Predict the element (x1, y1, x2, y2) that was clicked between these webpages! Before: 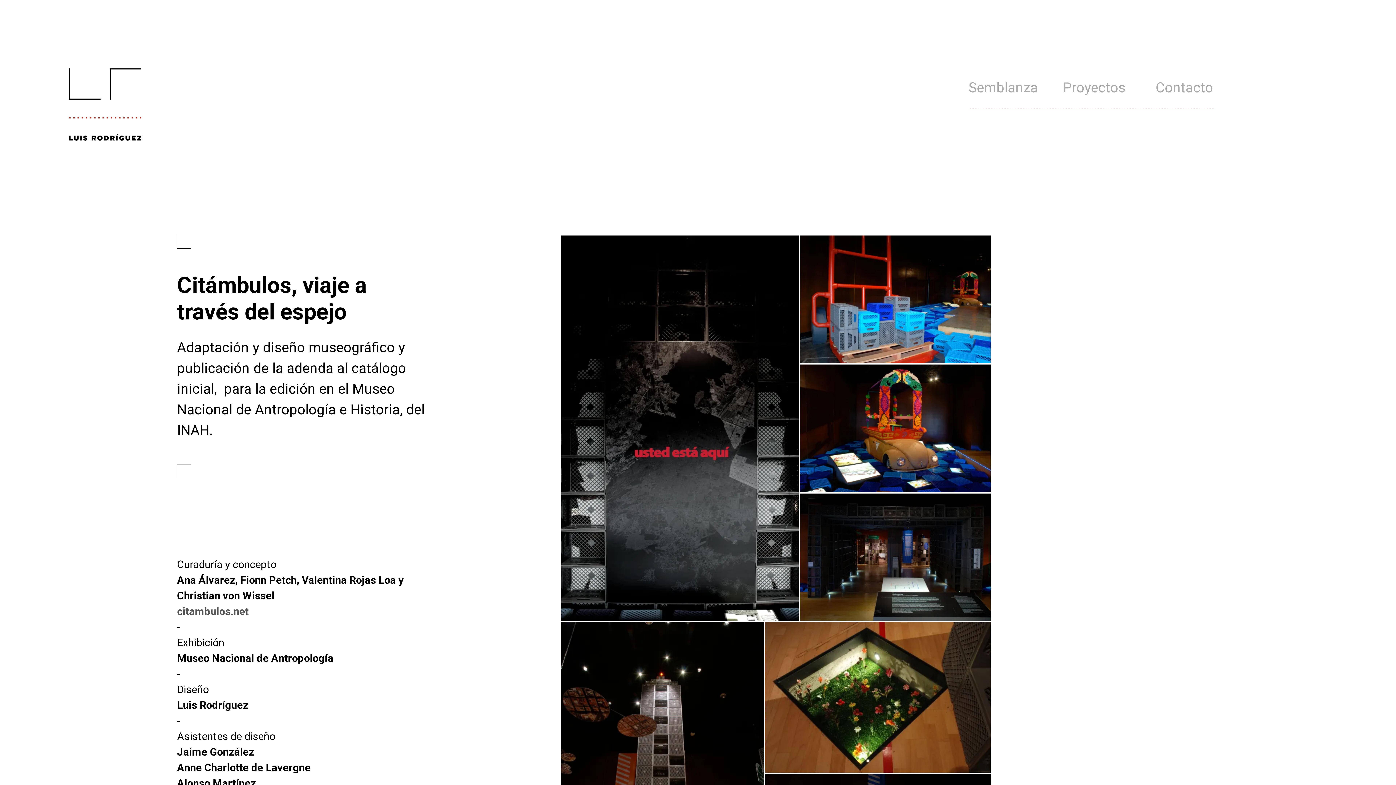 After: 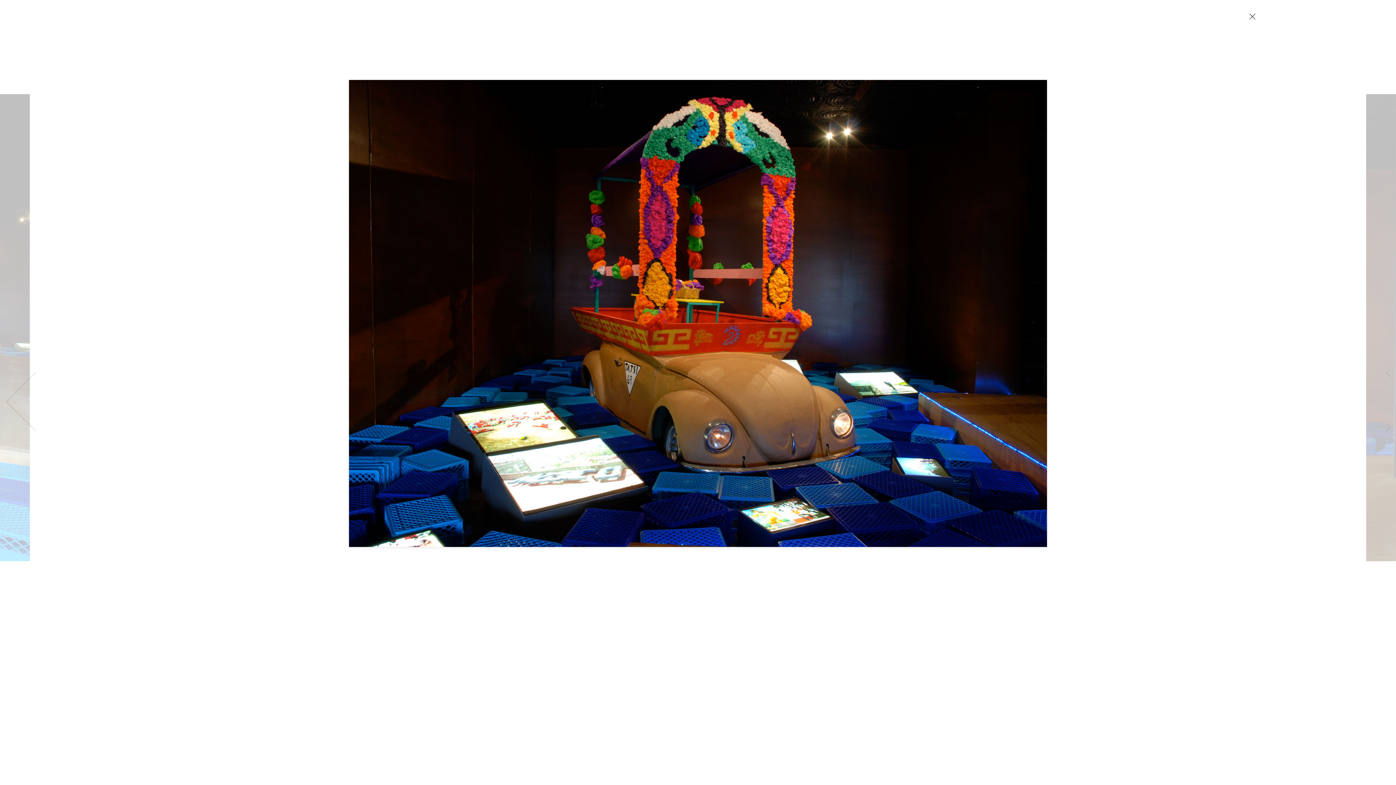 Action: bbox: (799, 419, 991, 435)